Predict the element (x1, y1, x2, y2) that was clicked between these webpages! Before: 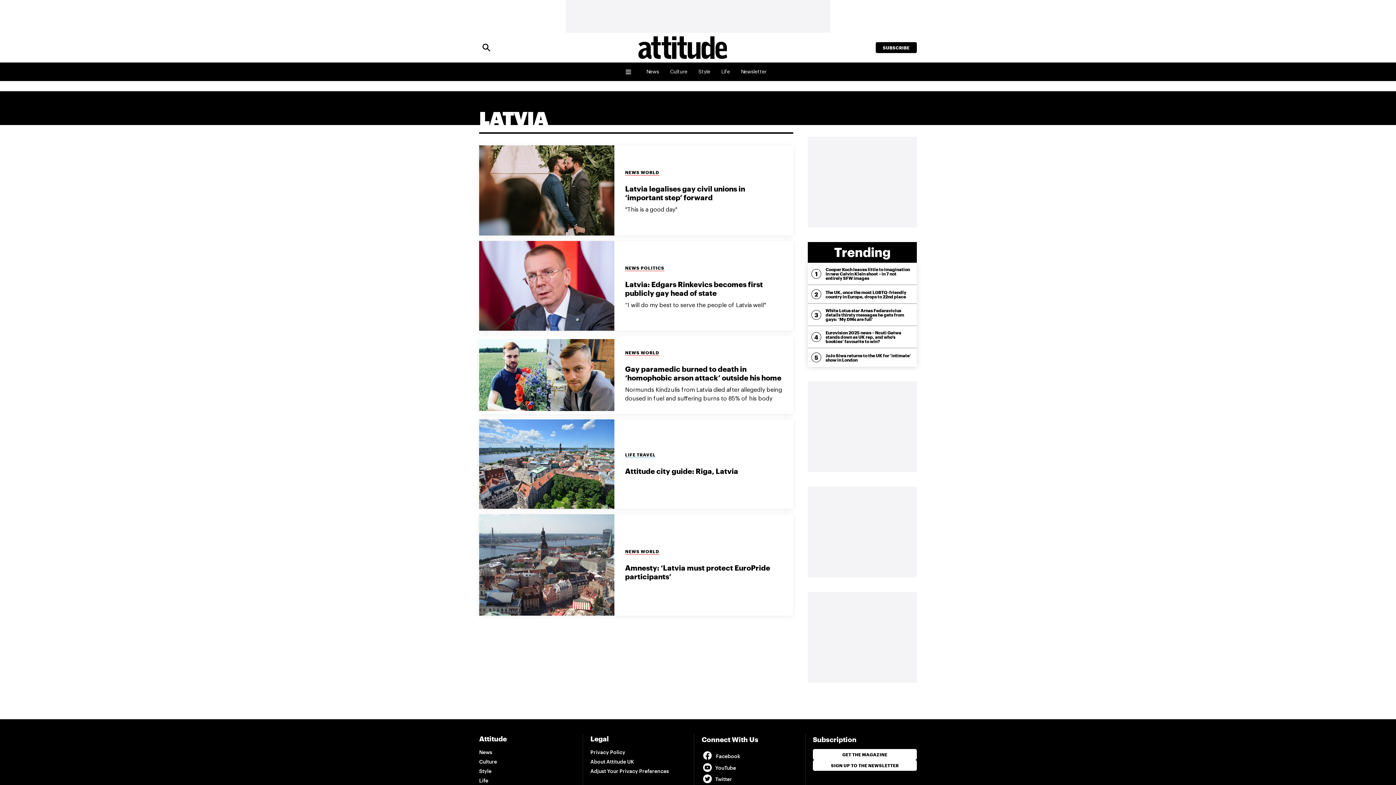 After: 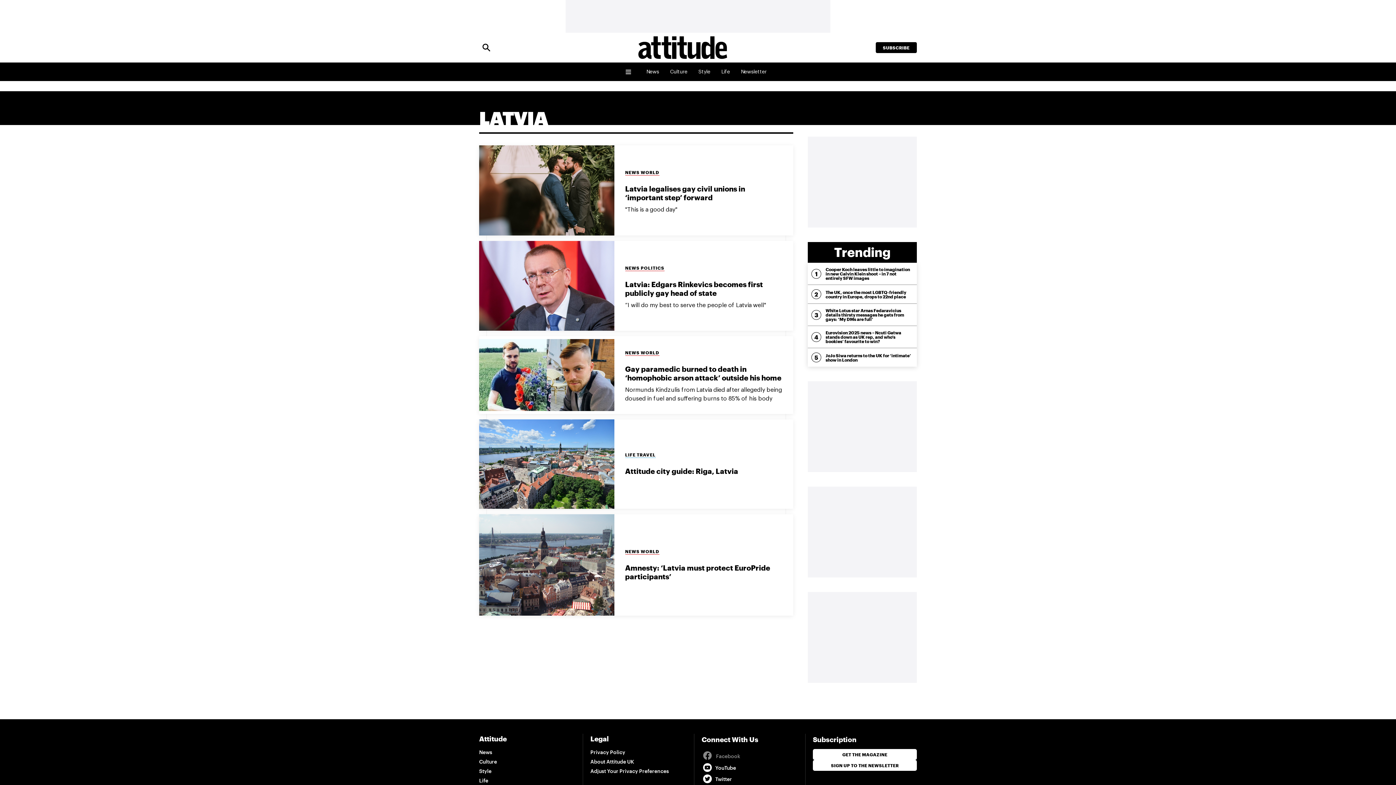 Action: label: Facebook bbox: (701, 749, 741, 762)